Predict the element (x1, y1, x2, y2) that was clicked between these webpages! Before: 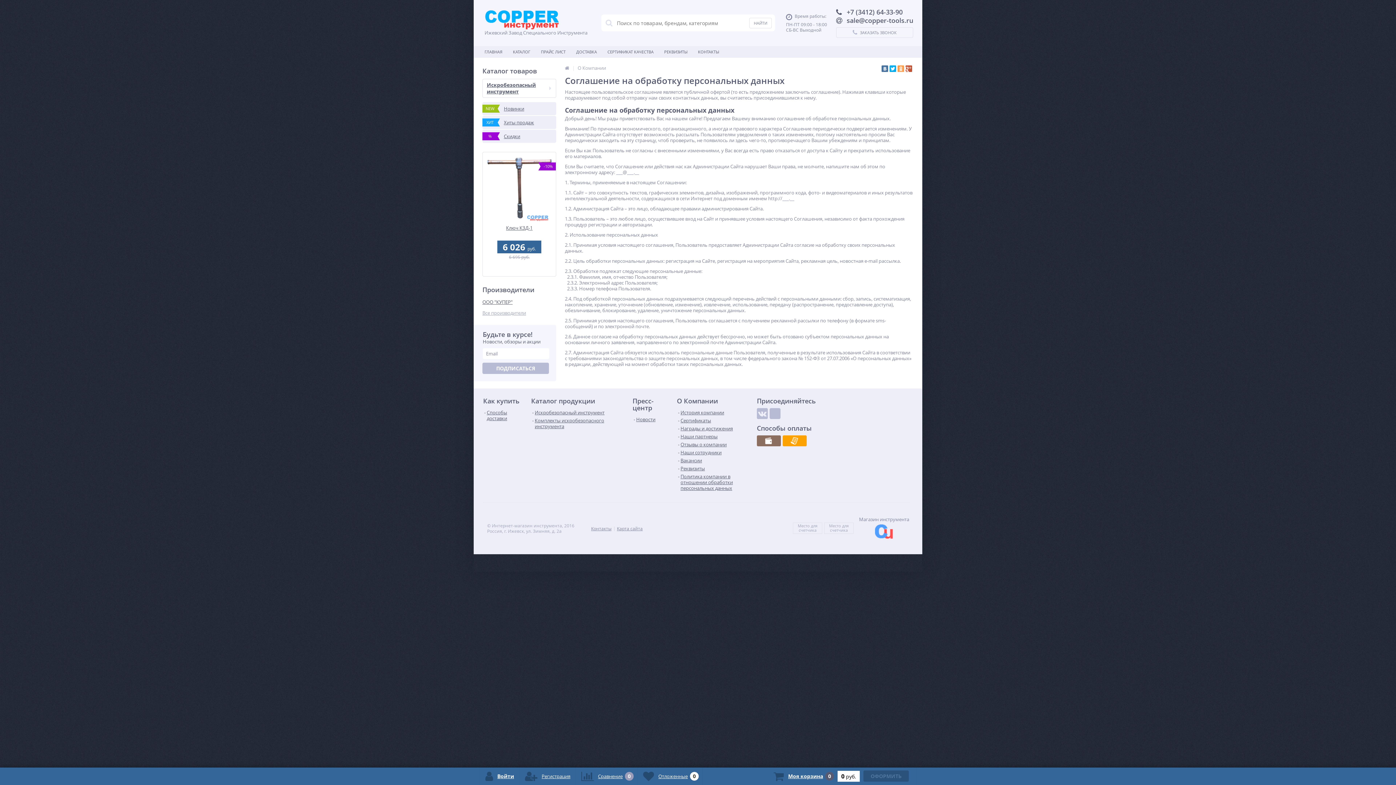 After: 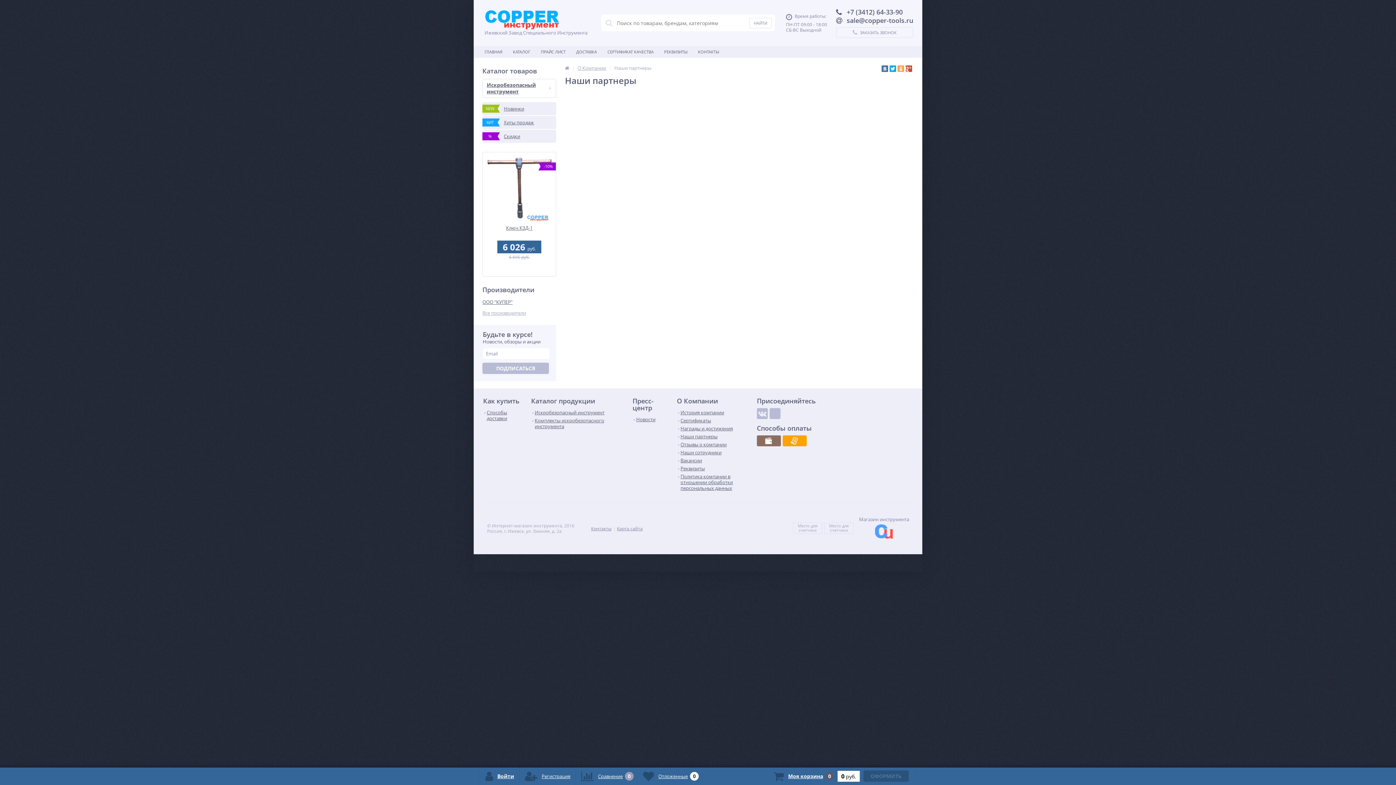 Action: bbox: (678, 433, 717, 439) label: Наши партнеры